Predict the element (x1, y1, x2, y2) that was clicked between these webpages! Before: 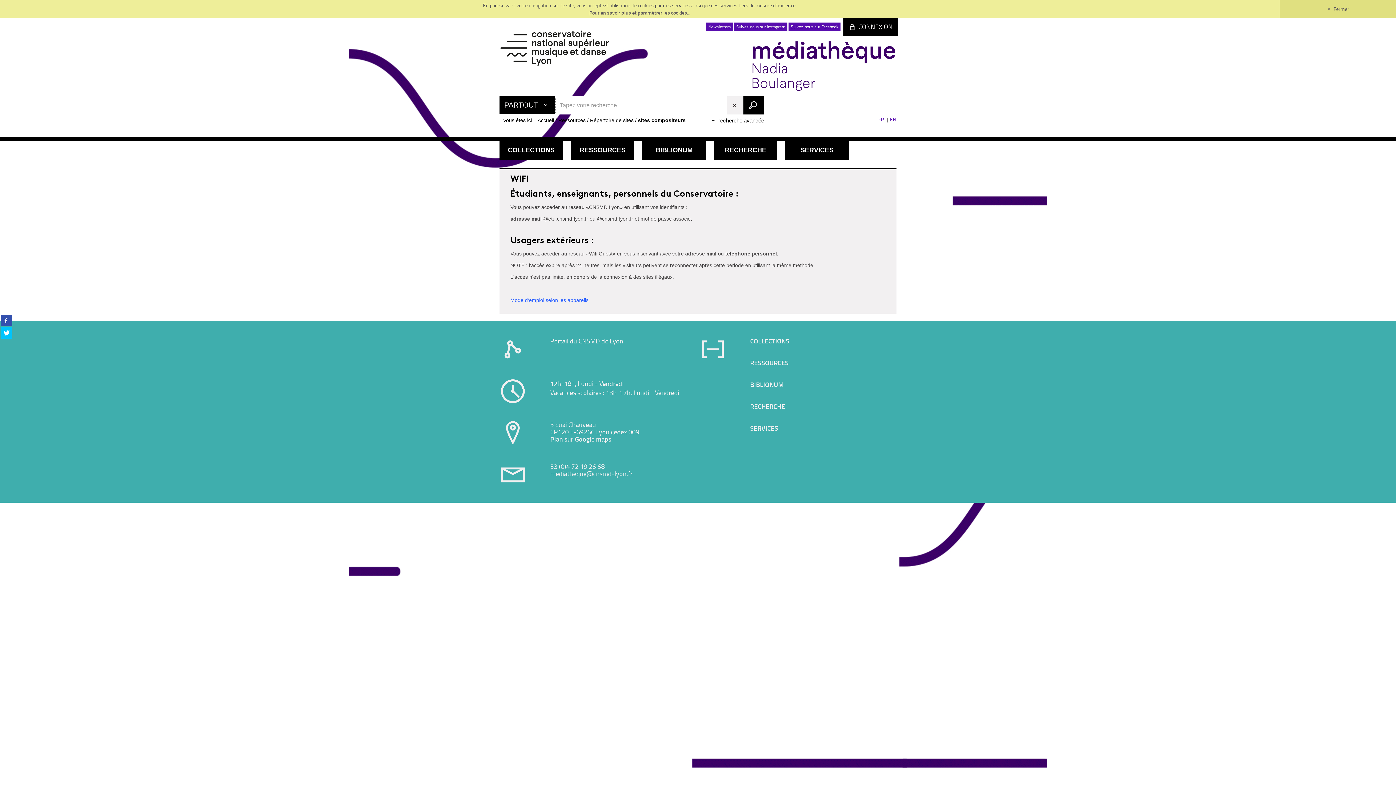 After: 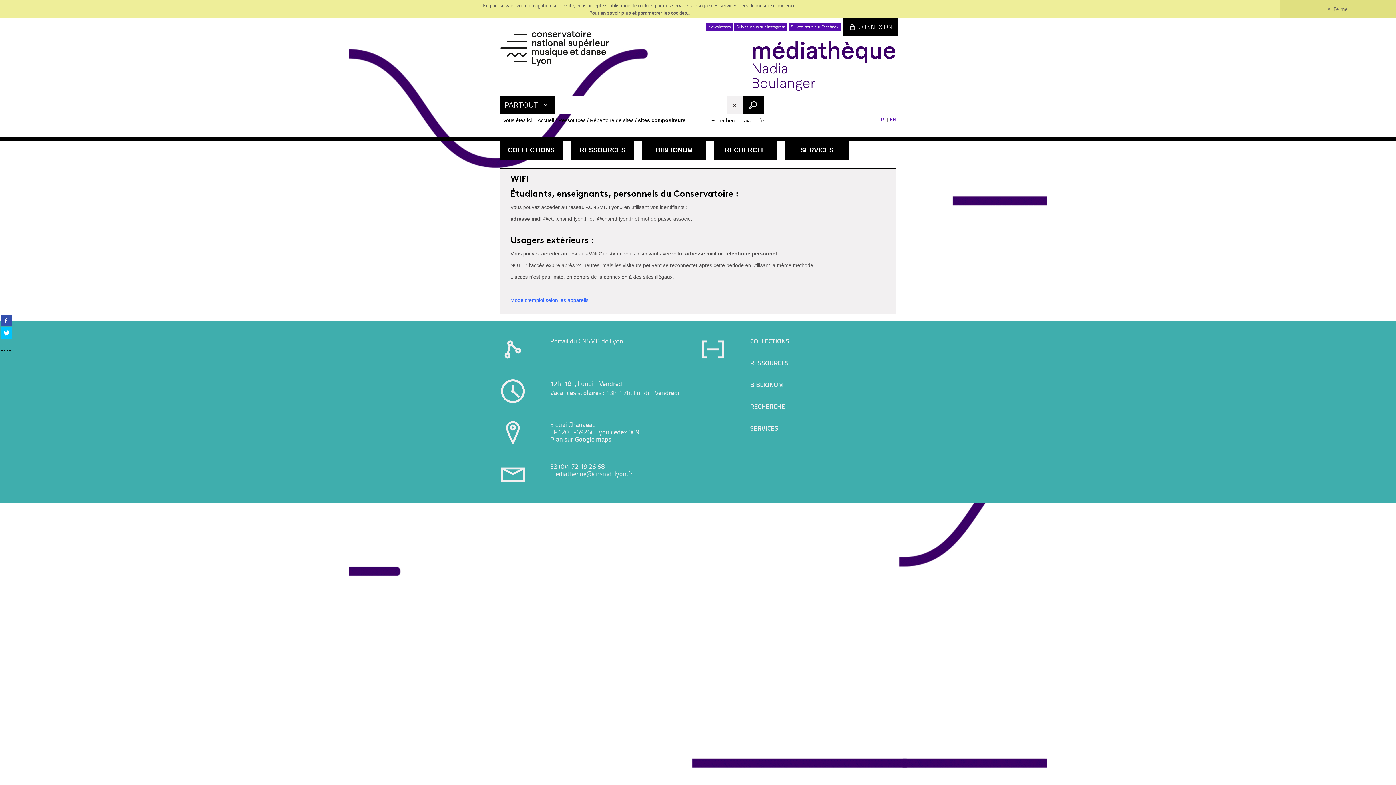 Action: bbox: (0, 339, 12, 351) label: Partager sur instagram (Nouvelle fenêtre)